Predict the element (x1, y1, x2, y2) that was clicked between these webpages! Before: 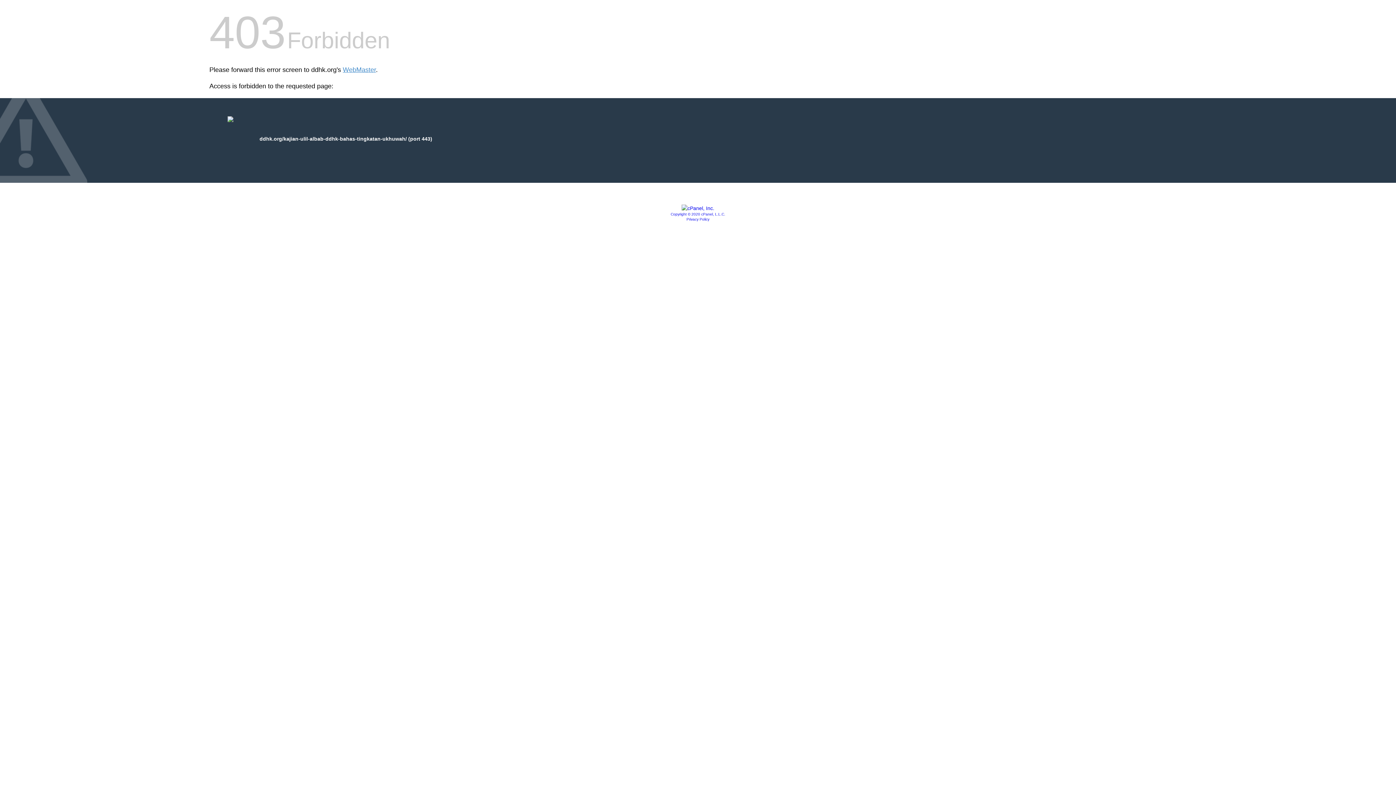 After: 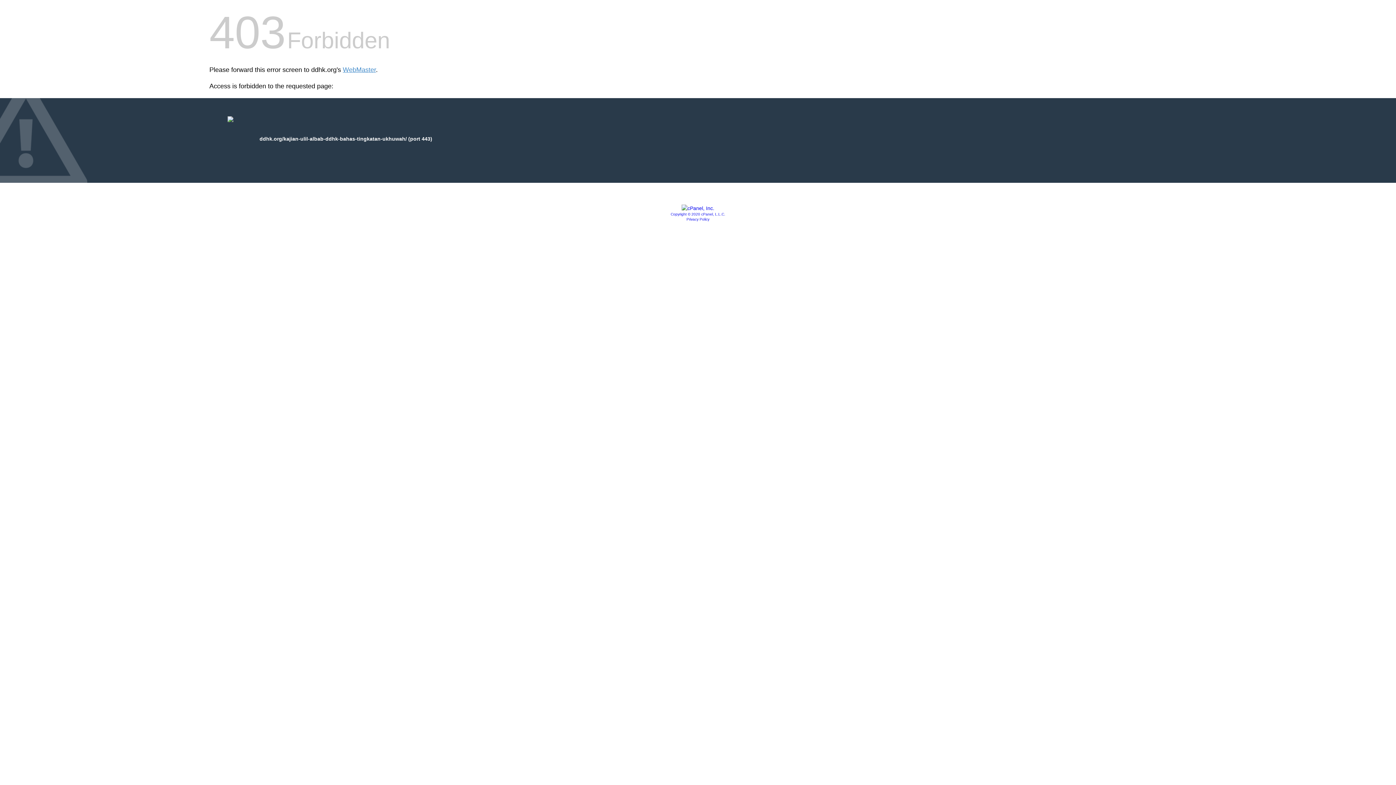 Action: label: Copyright © 2020 cPanel, L.L.C. bbox: (670, 212, 725, 216)